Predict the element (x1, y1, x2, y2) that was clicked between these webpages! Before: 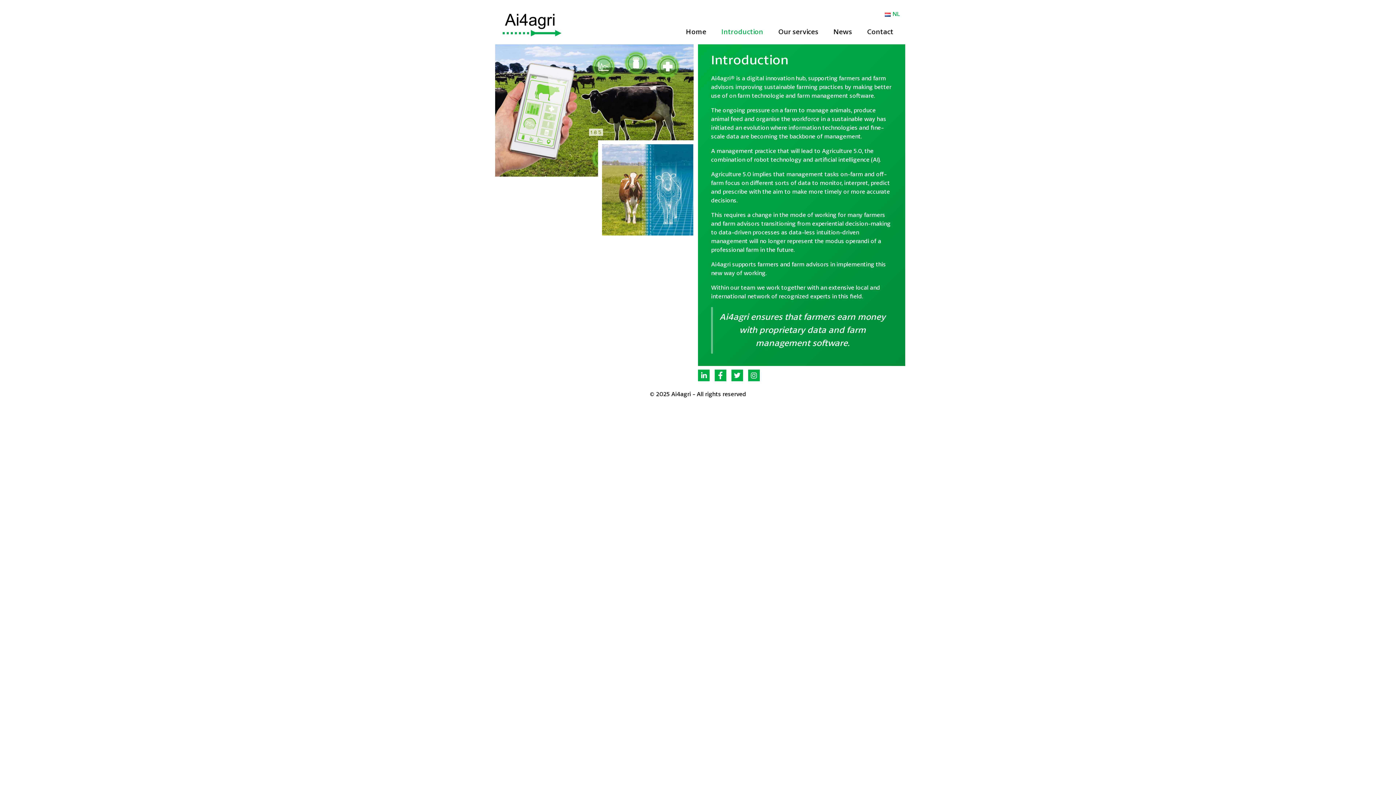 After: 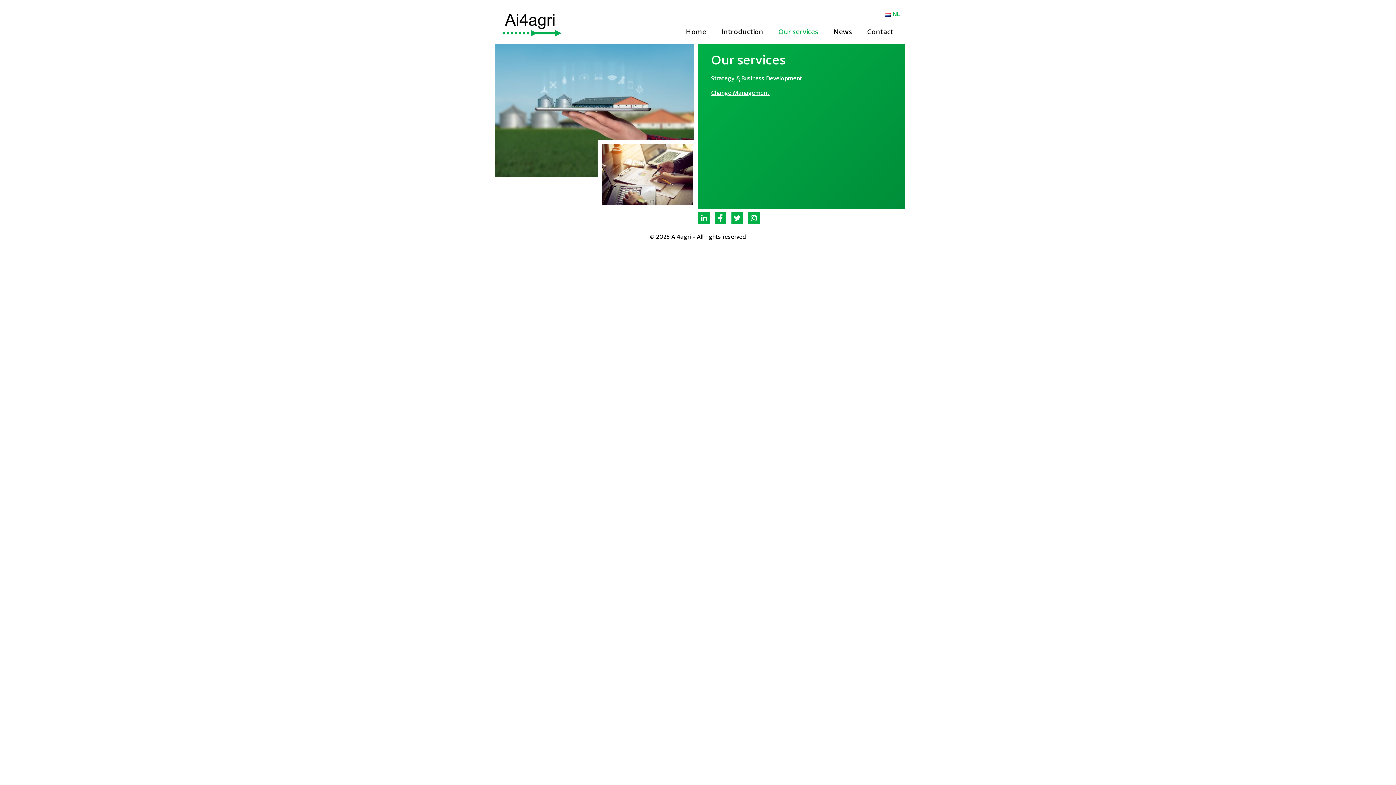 Action: bbox: (770, 24, 826, 39) label: Our services